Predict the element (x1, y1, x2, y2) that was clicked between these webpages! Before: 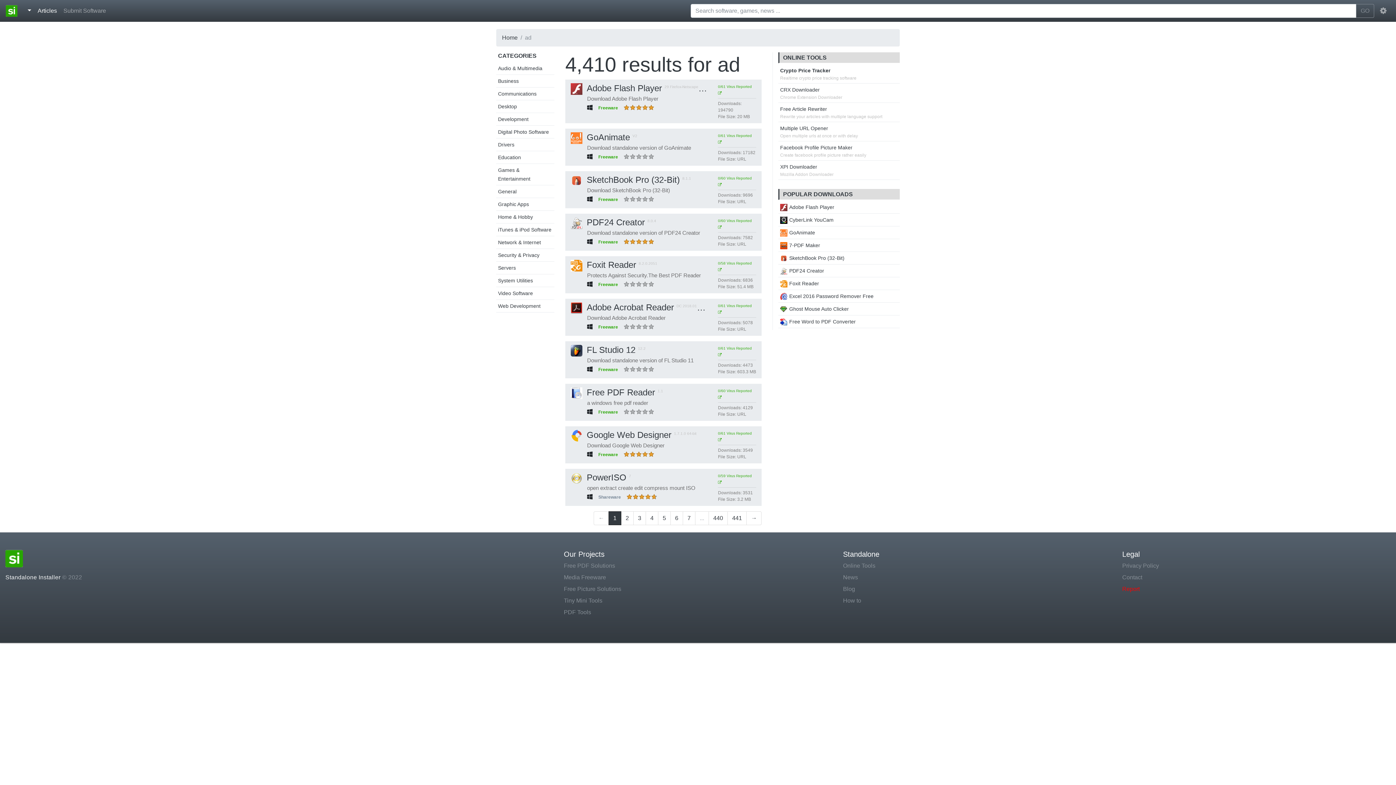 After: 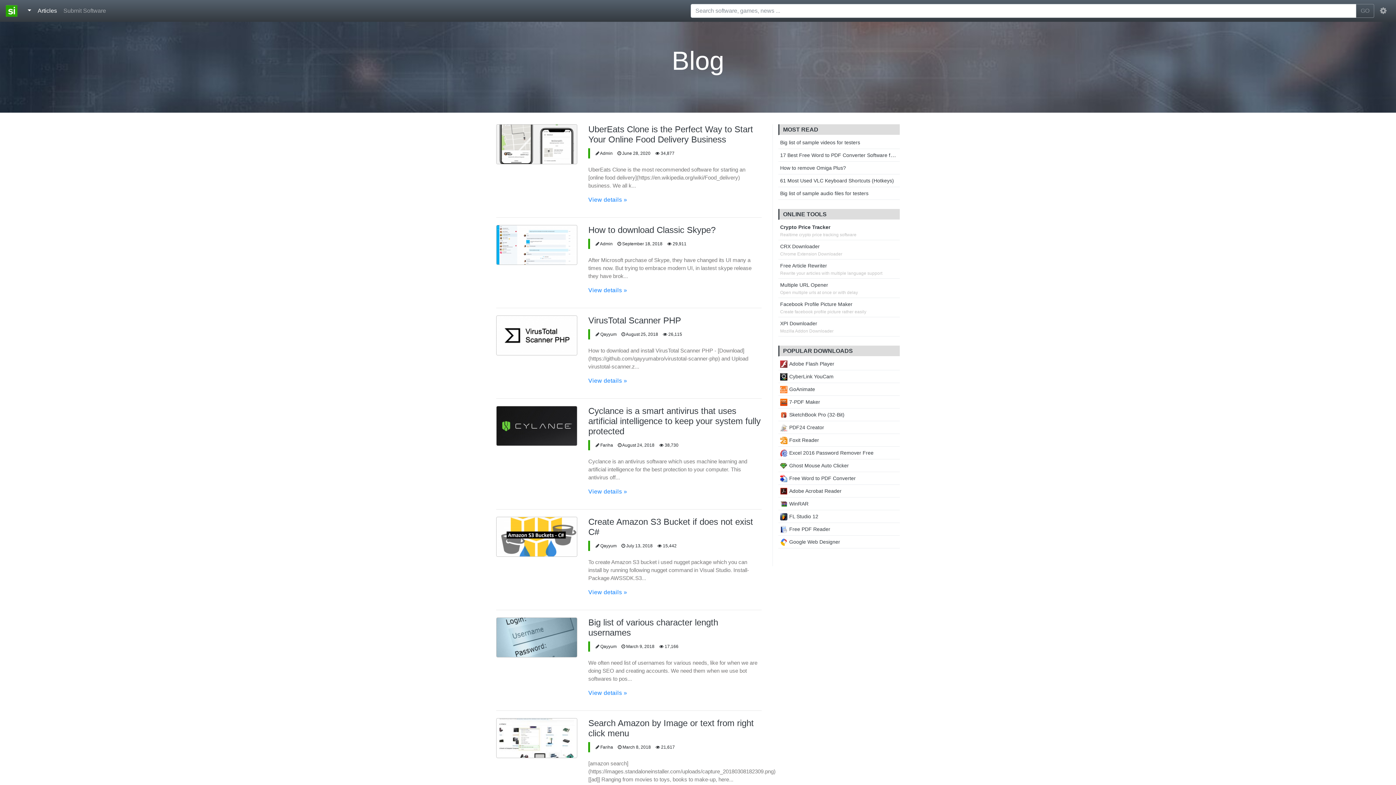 Action: label: Blog bbox: (843, 585, 1111, 593)